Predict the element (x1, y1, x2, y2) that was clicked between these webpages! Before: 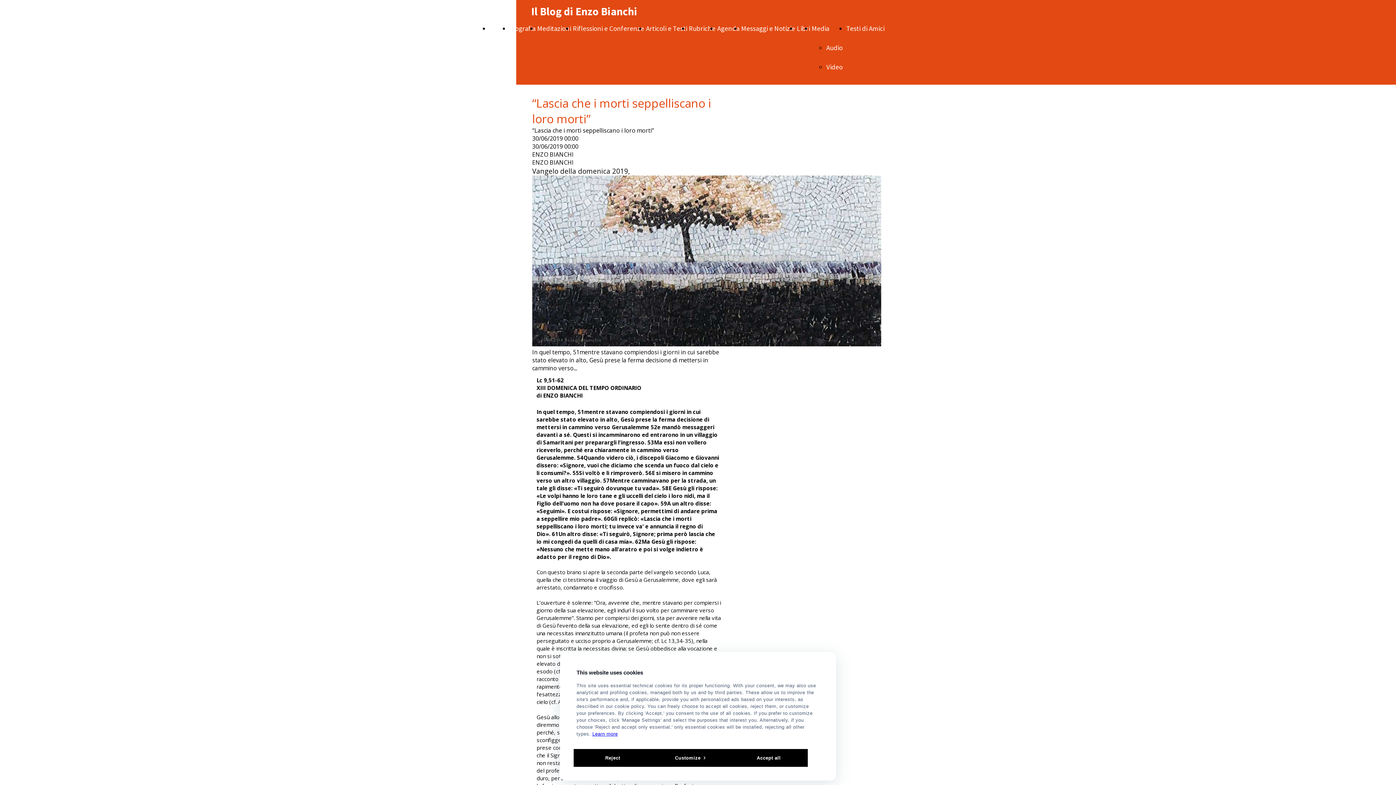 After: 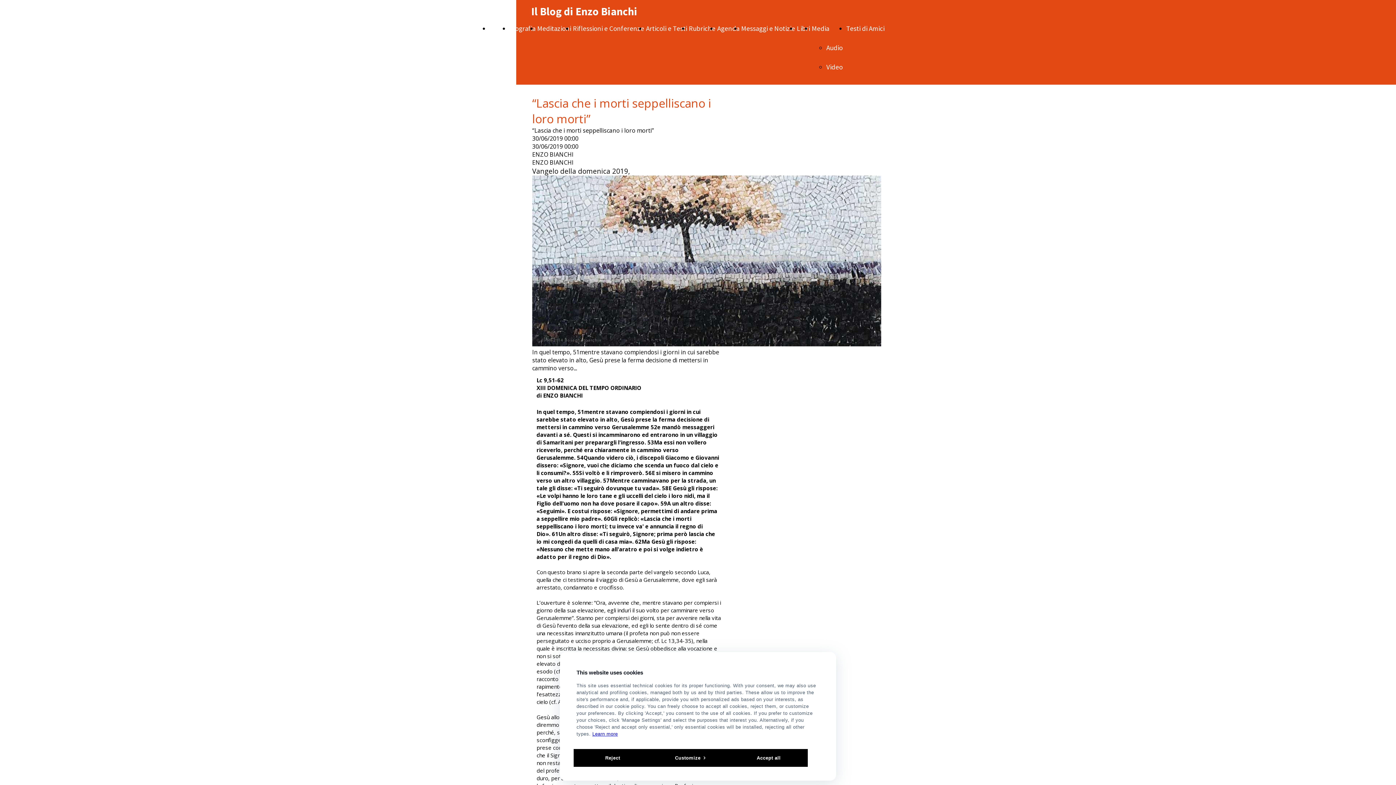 Action: label: “Lascia che i morti seppelliscano i loro morti” bbox: (532, 95, 725, 126)